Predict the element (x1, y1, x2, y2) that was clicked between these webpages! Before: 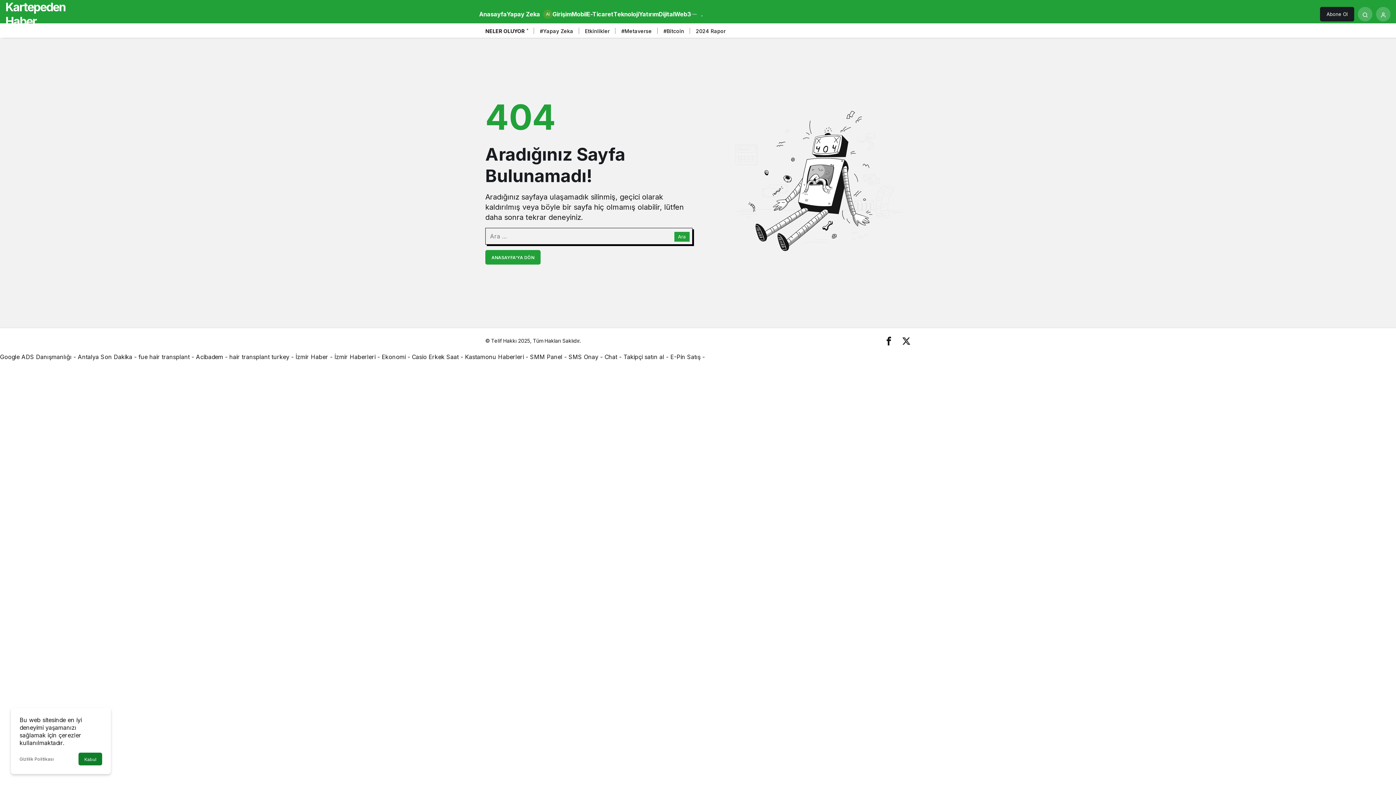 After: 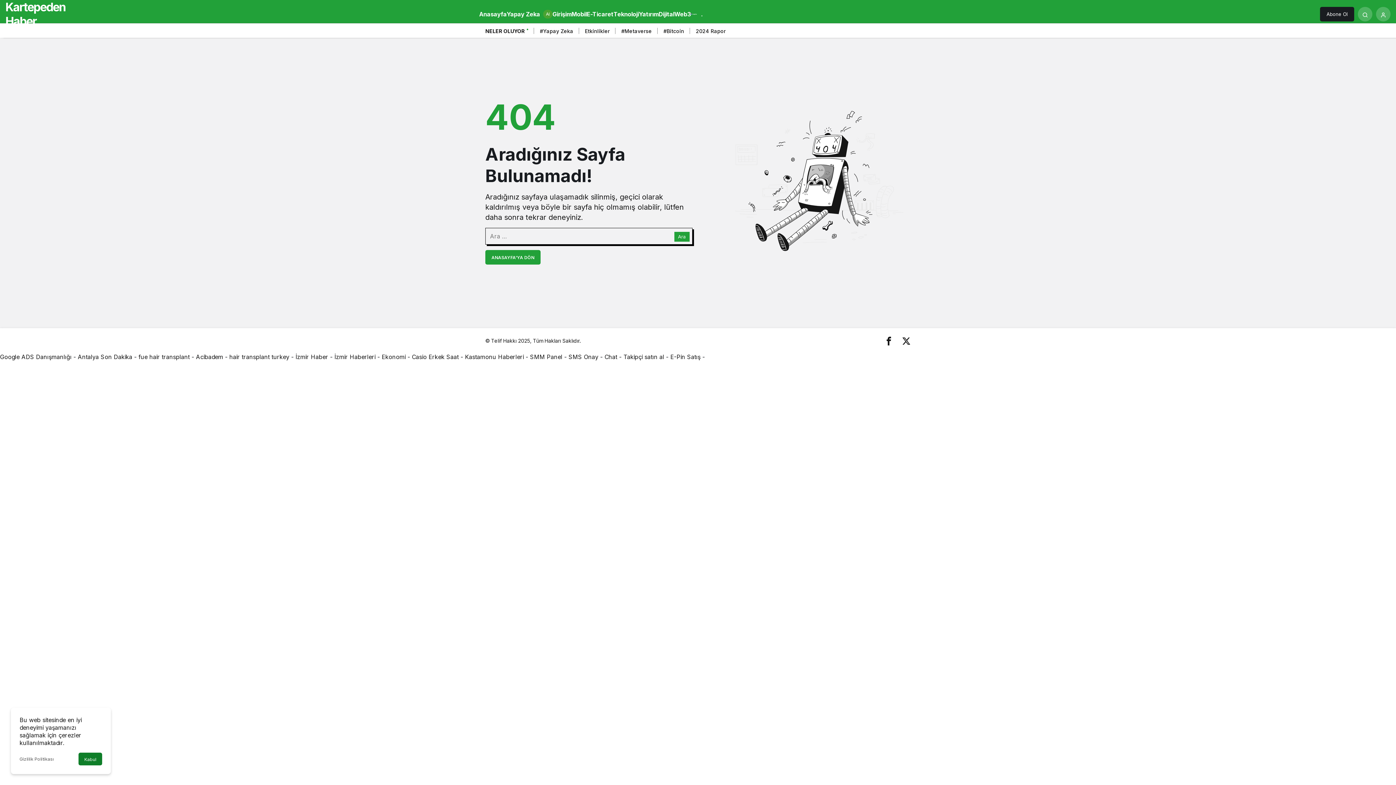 Action: label: Abone Ol bbox: (1320, 6, 1354, 21)